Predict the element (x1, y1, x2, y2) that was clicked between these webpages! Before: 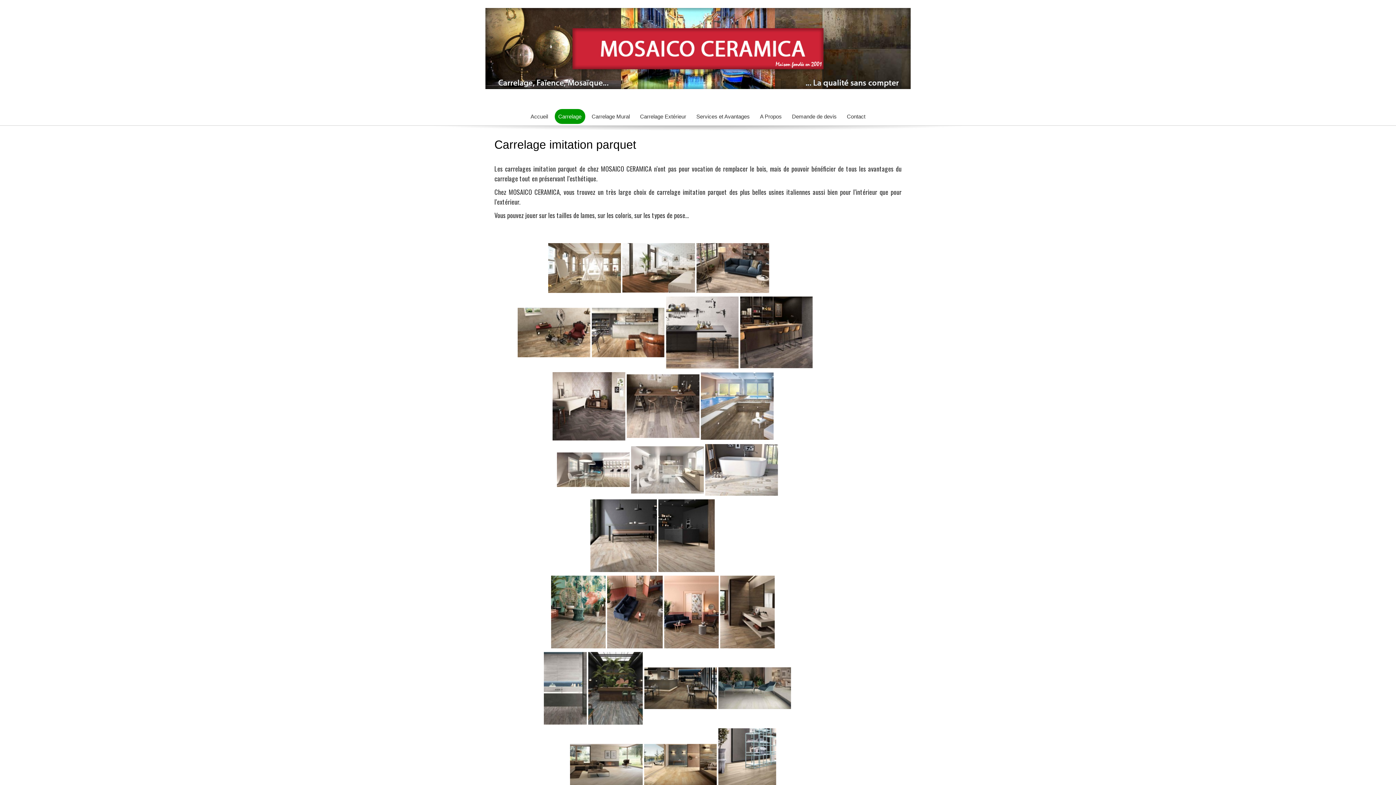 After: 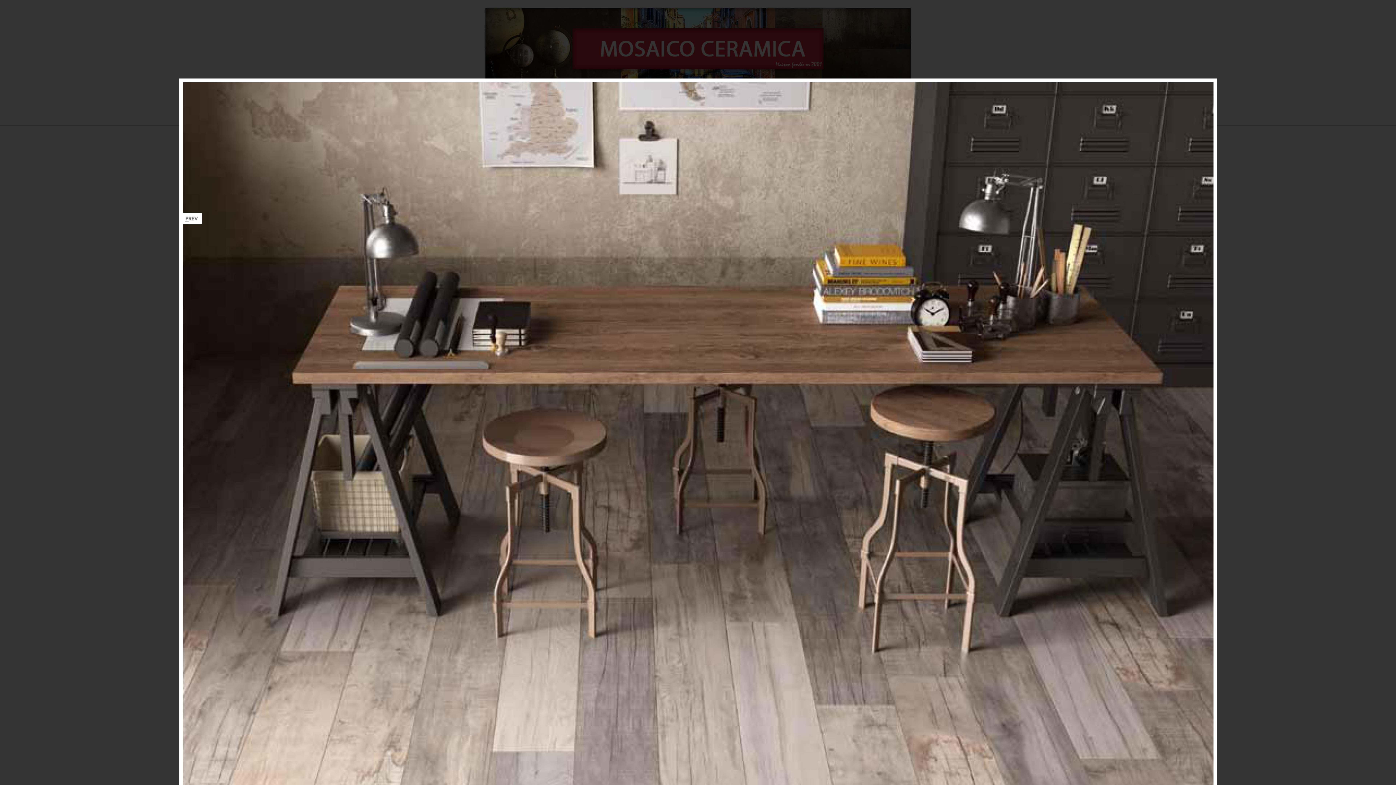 Action: bbox: (626, 402, 699, 409)